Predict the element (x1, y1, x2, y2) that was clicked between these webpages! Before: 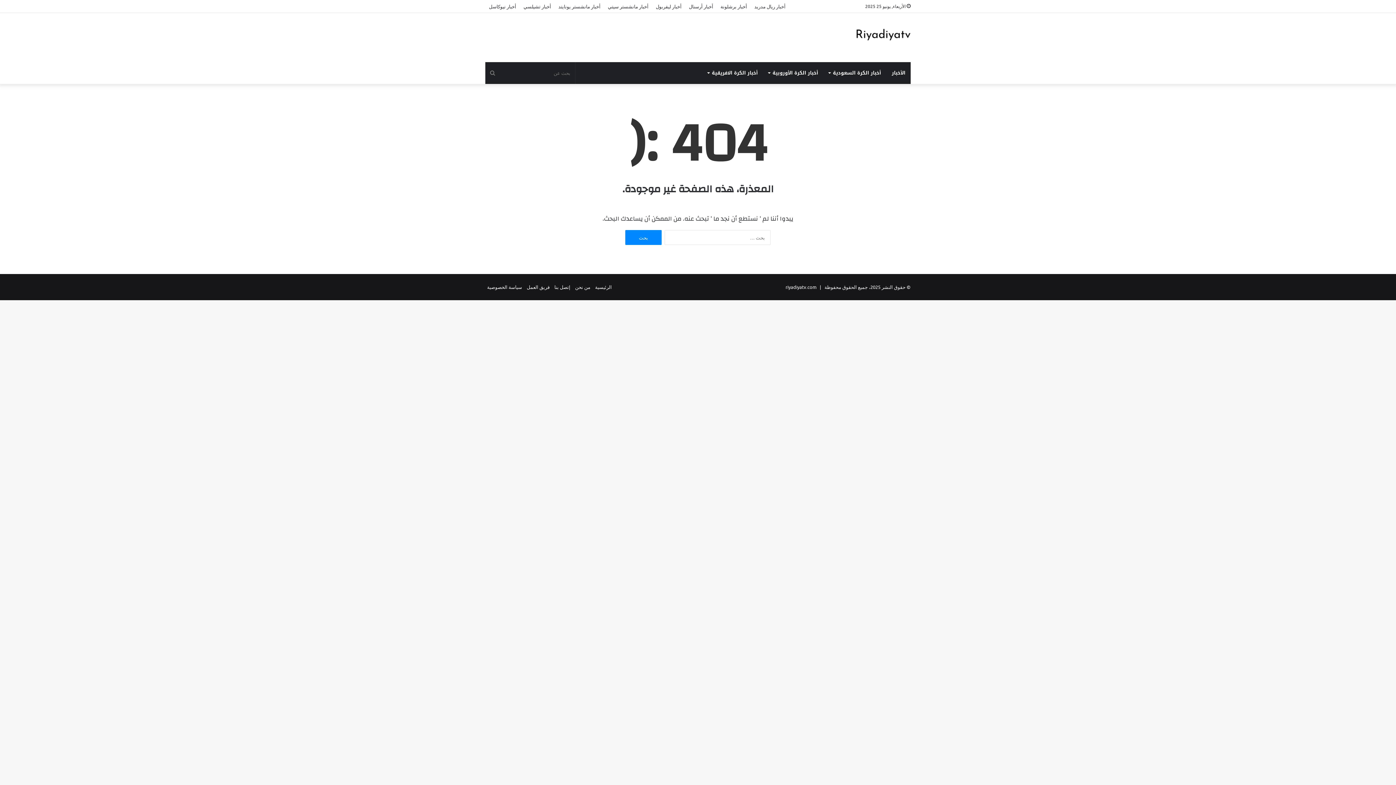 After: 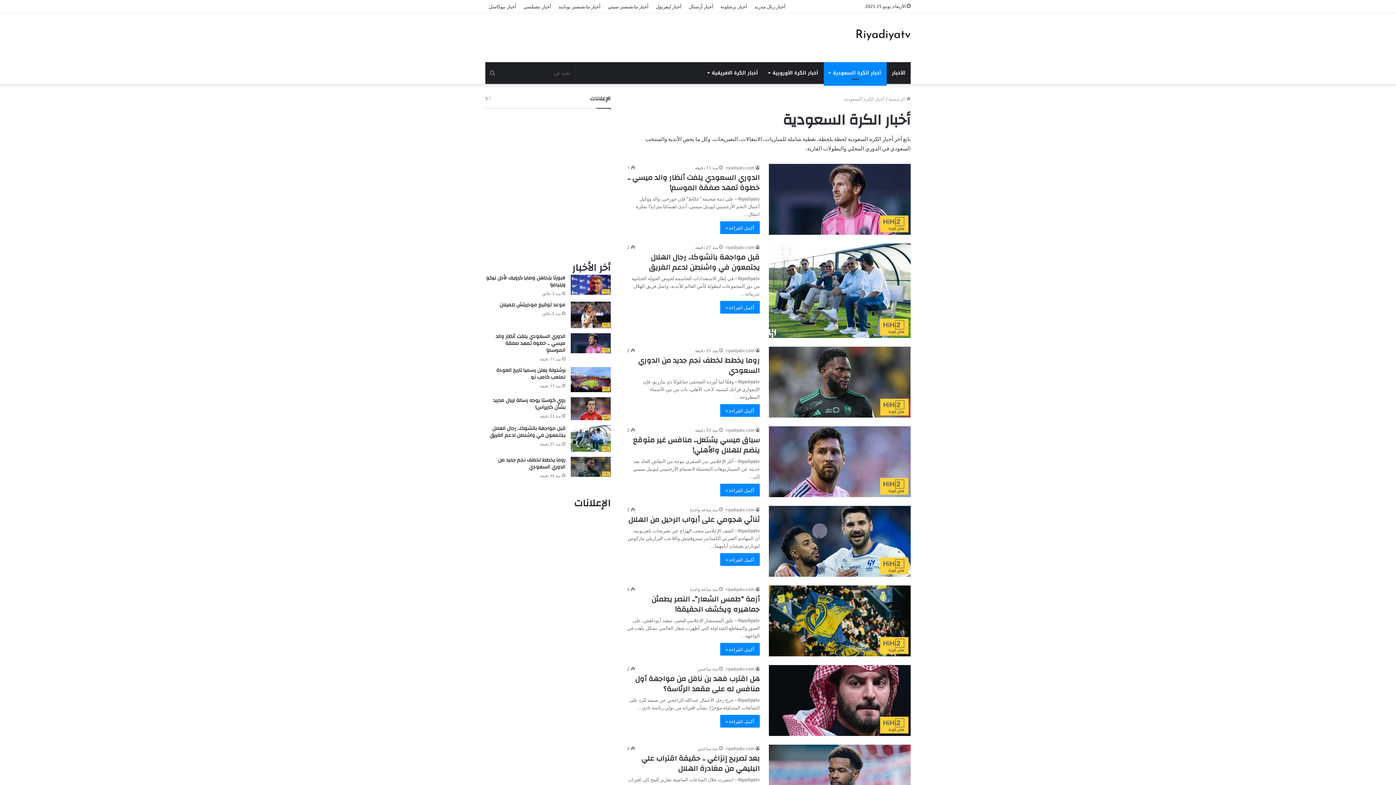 Action: bbox: (824, 62, 886, 84) label: أخبار الكرة السعودية